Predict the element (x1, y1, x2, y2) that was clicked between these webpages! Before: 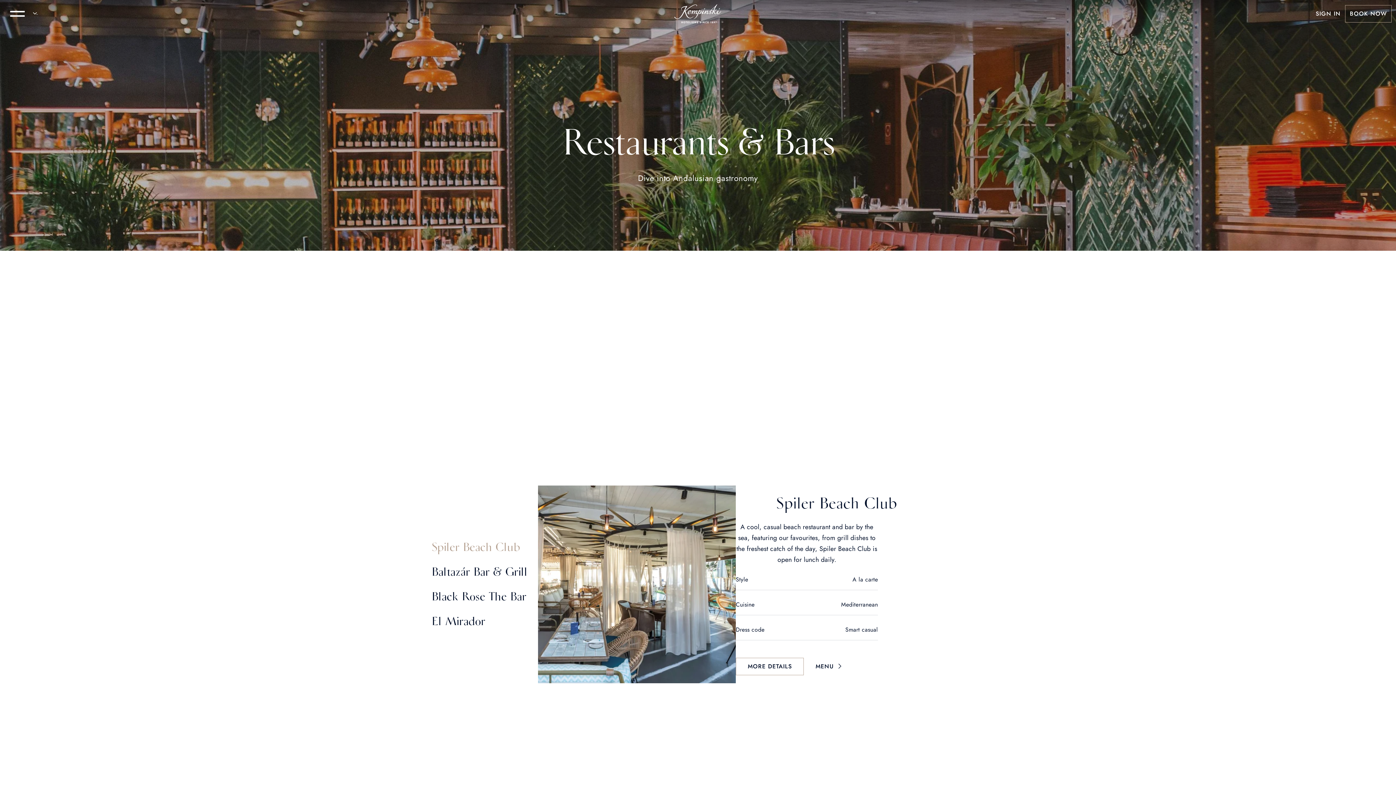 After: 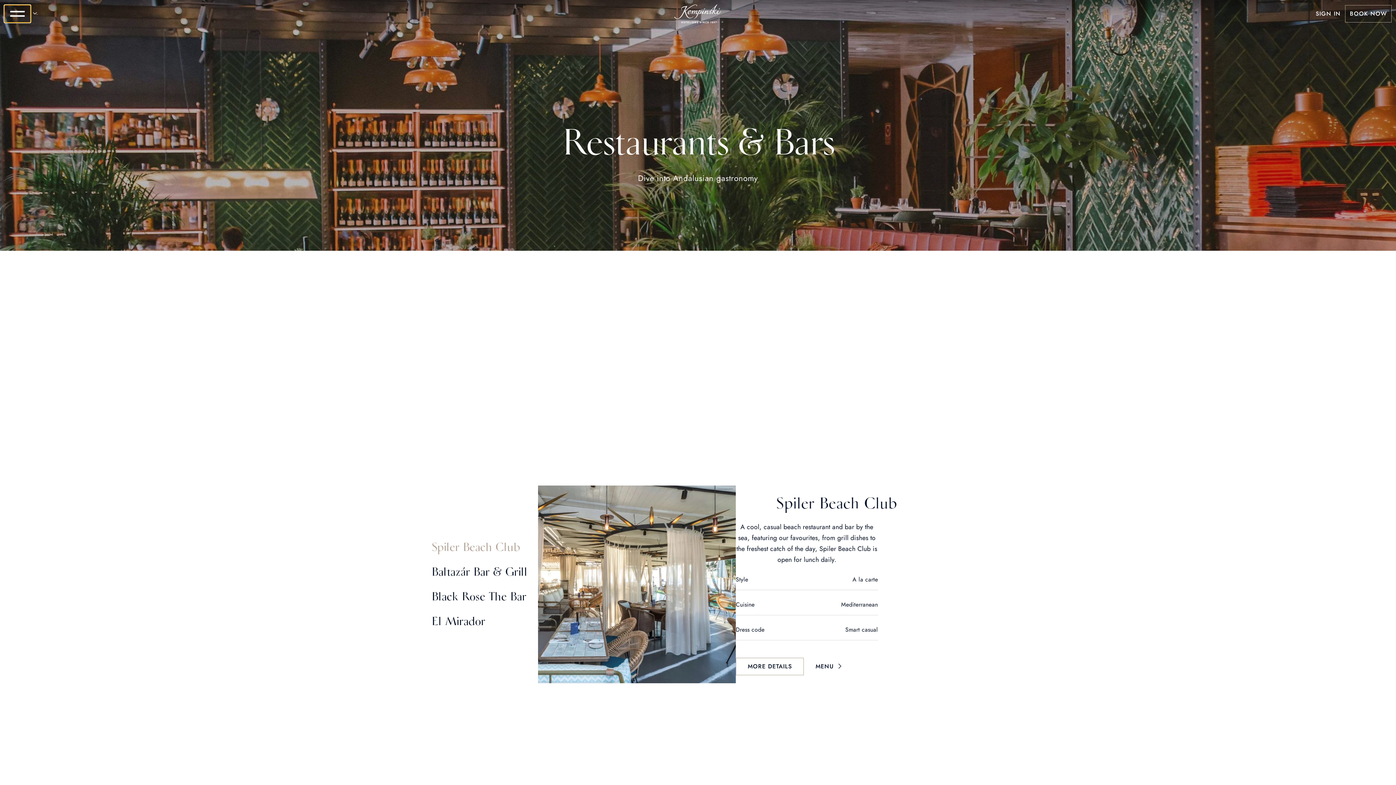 Action: bbox: (4, 5, 30, 22) label: menu